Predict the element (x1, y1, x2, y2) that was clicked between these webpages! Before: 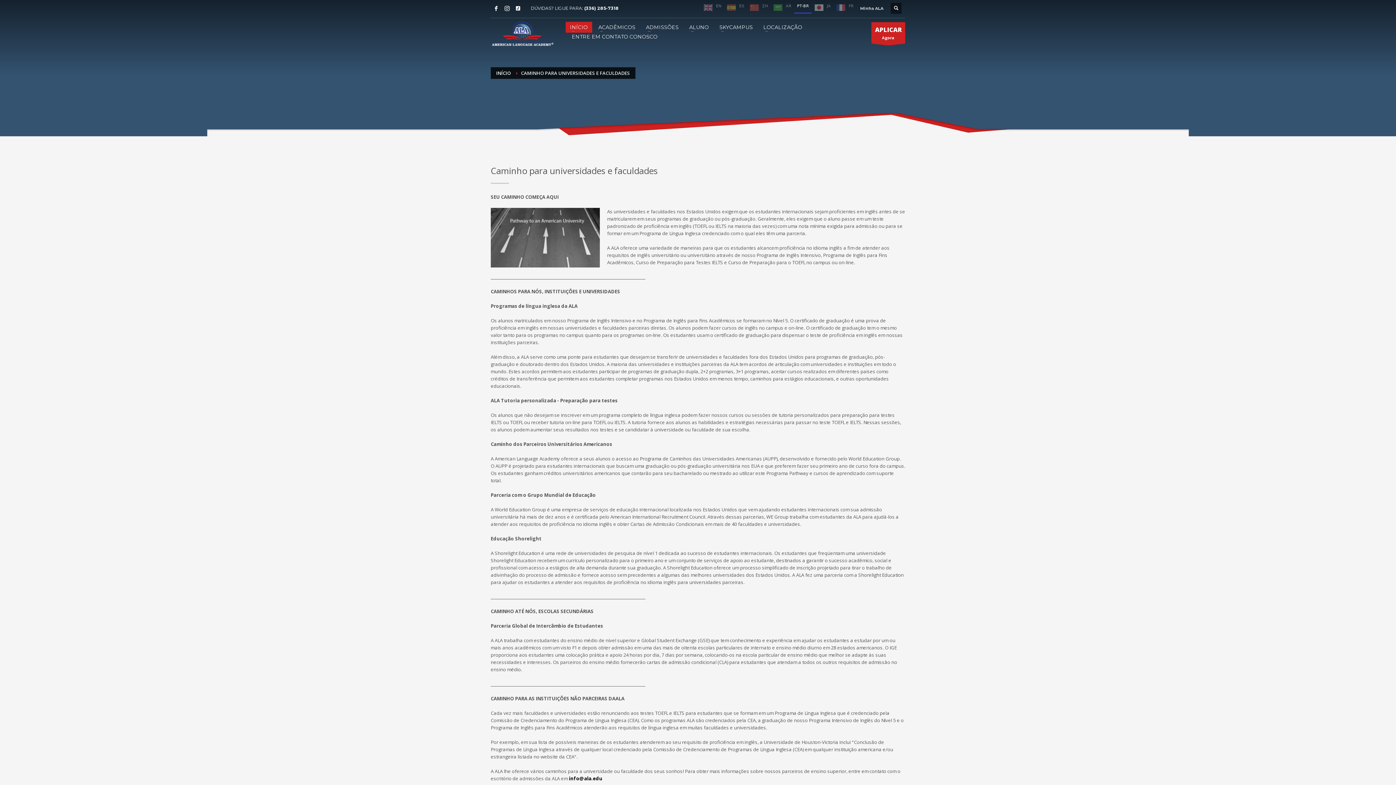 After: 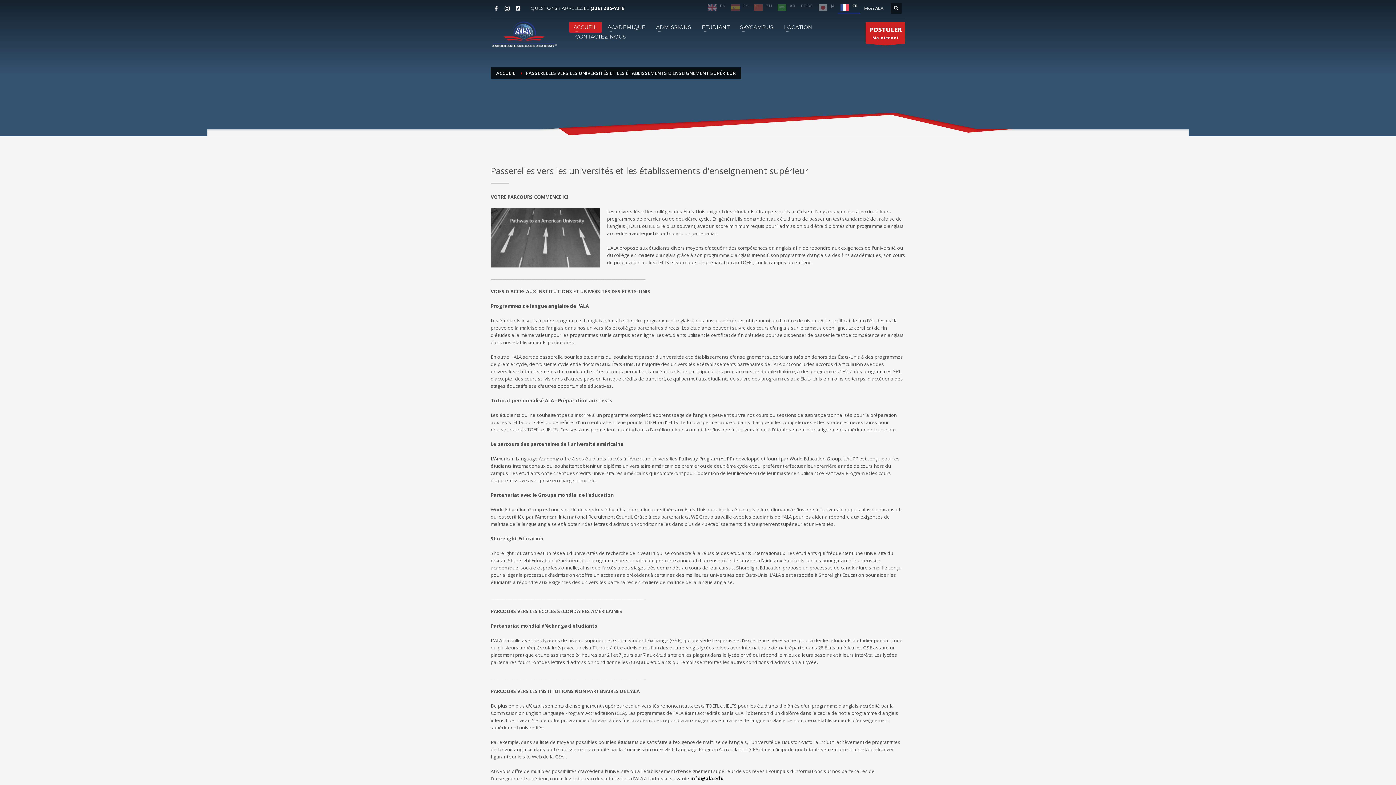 Action: bbox: (836, 3, 854, 11) label: FR